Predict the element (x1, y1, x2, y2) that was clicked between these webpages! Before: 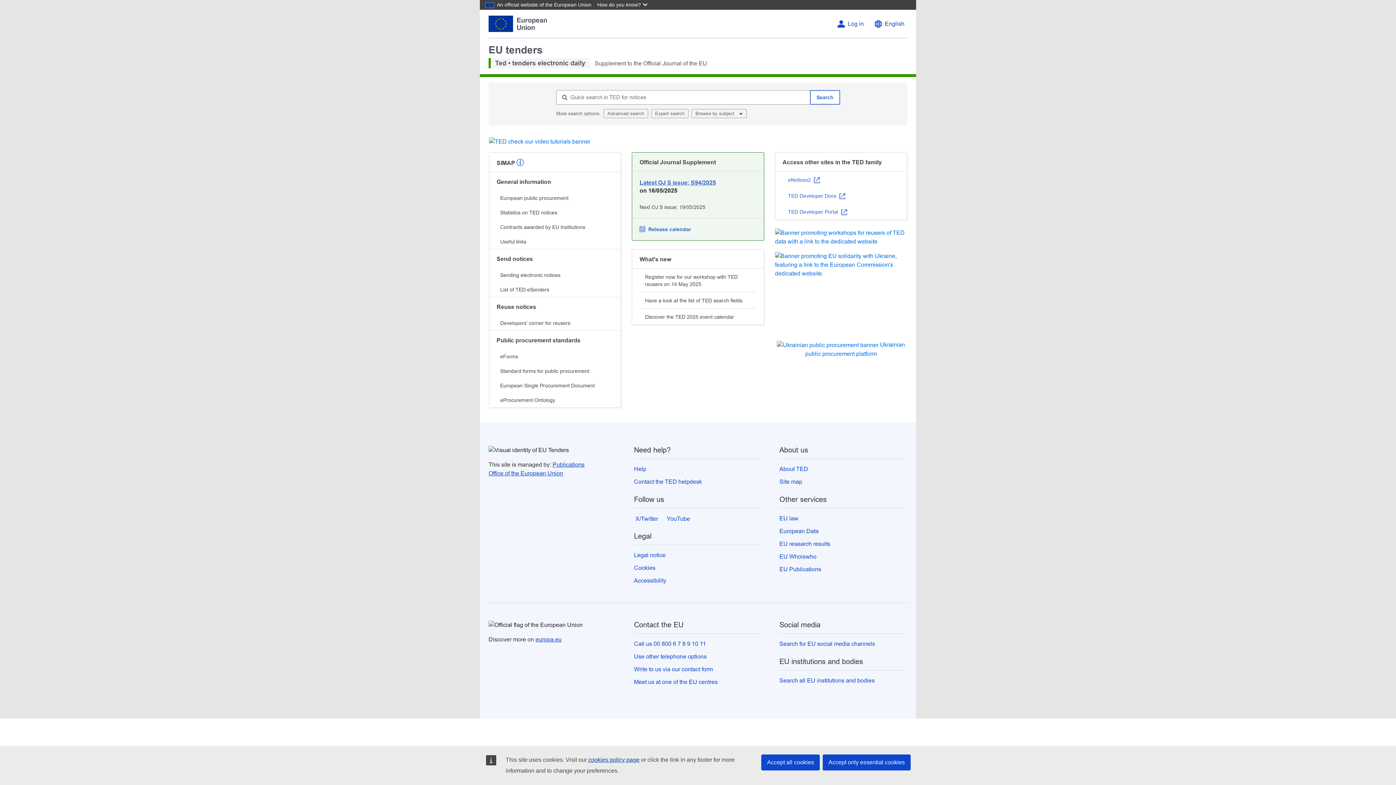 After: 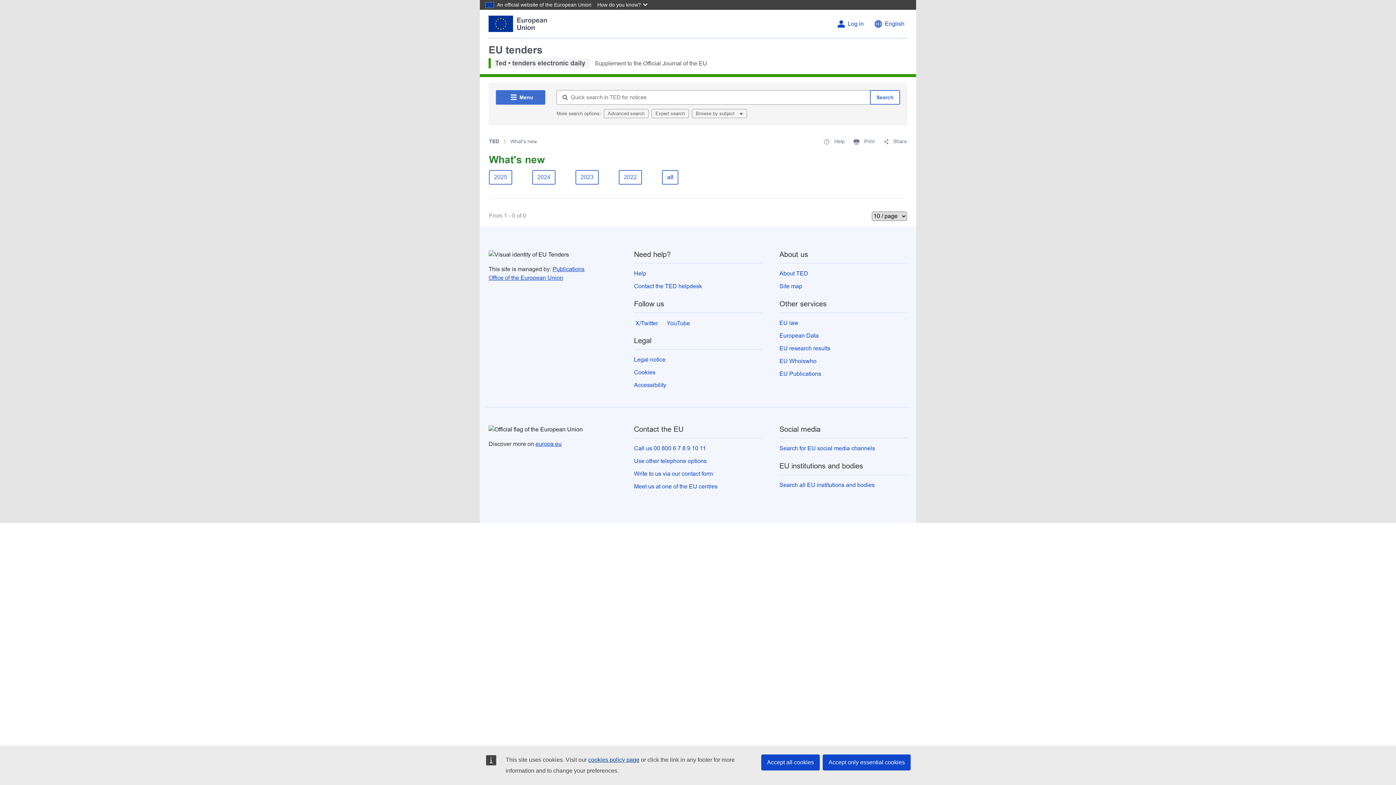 Action: bbox: (639, 292, 756, 308) label: Have a look at the list of TED search fields